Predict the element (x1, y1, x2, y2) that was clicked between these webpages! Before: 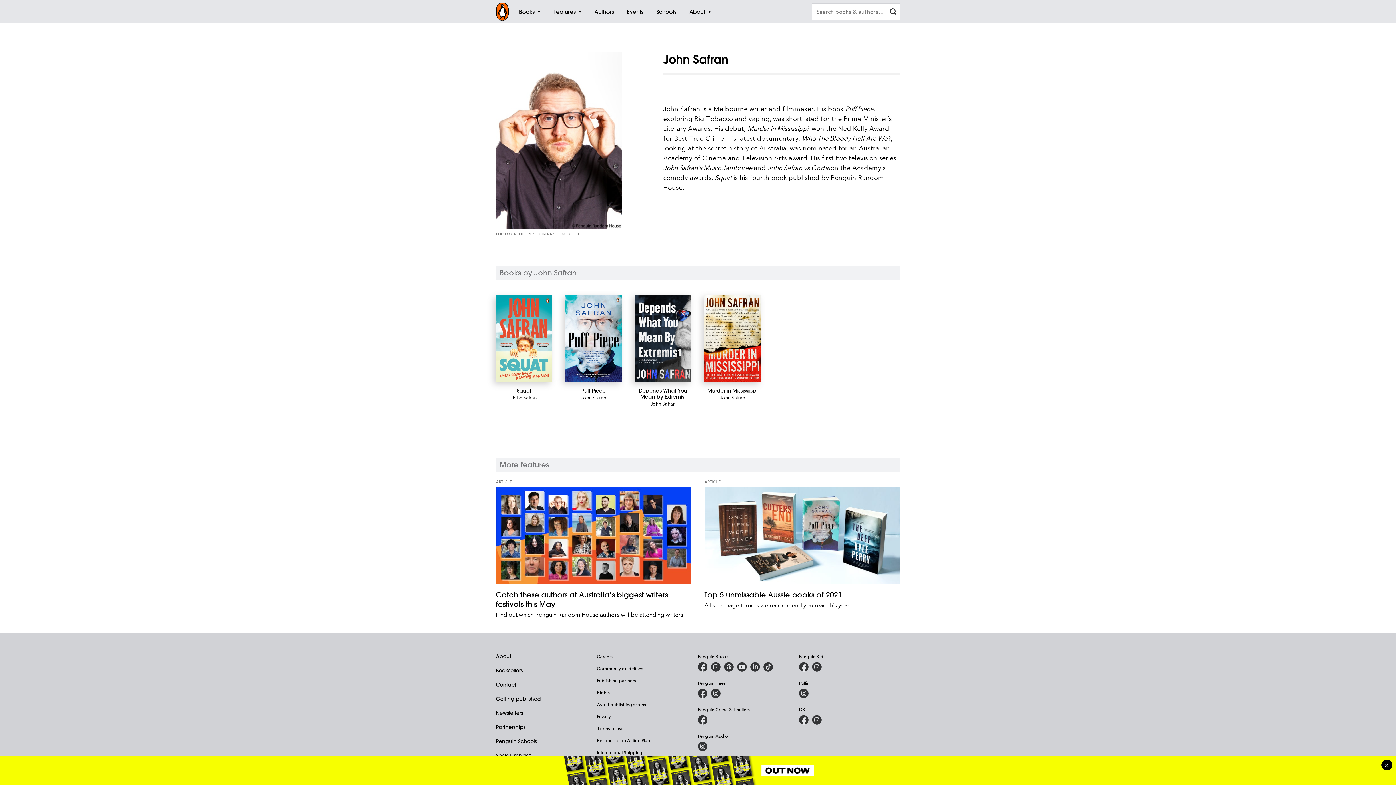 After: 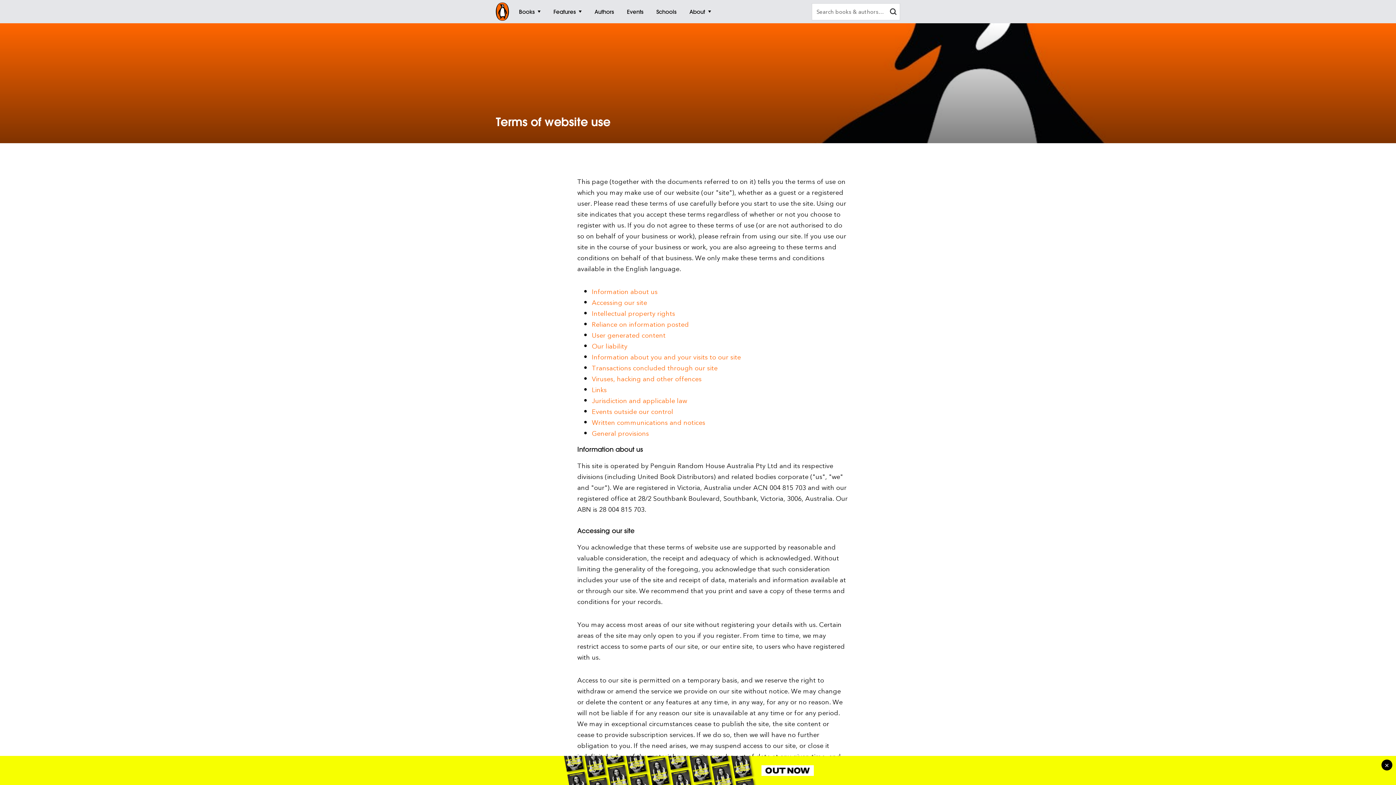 Action: label: Terms of use bbox: (597, 725, 624, 732)